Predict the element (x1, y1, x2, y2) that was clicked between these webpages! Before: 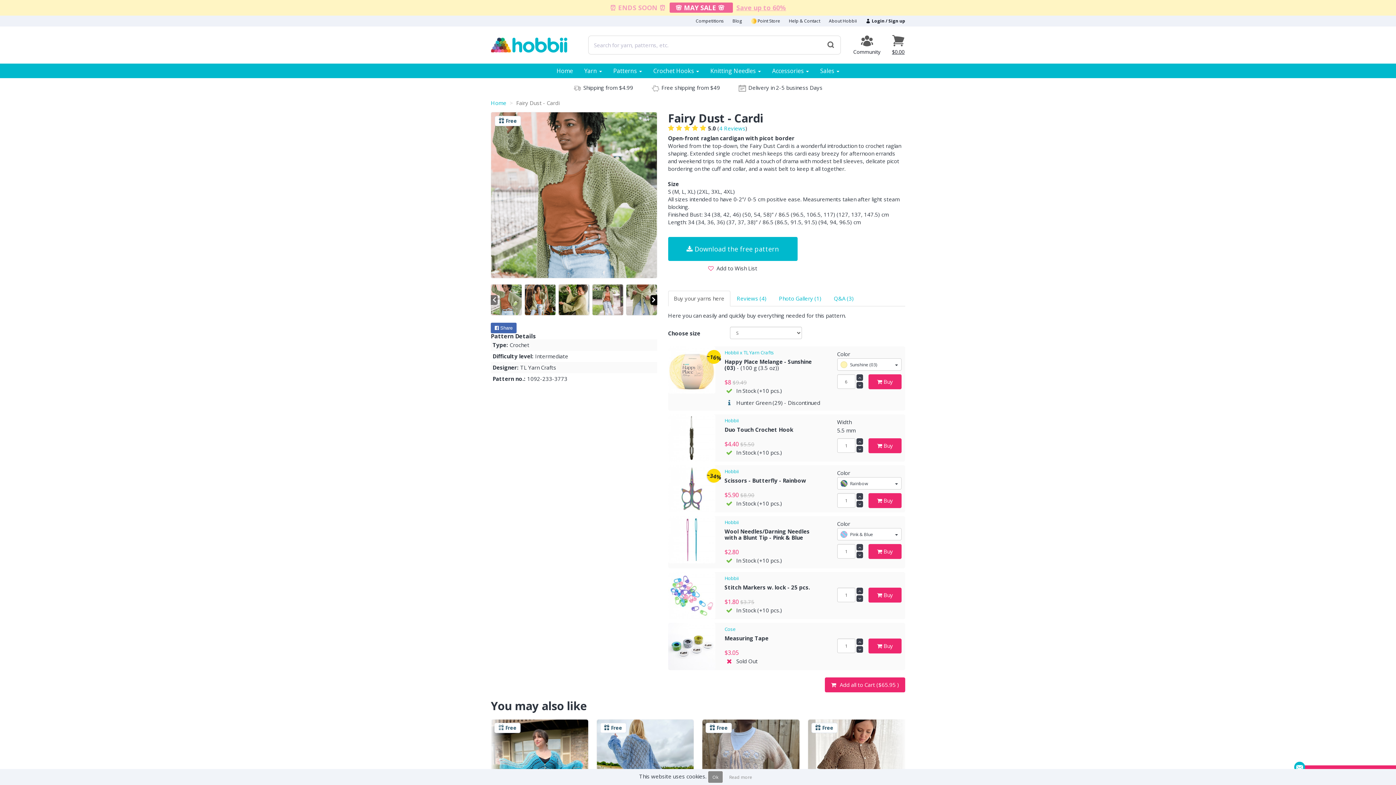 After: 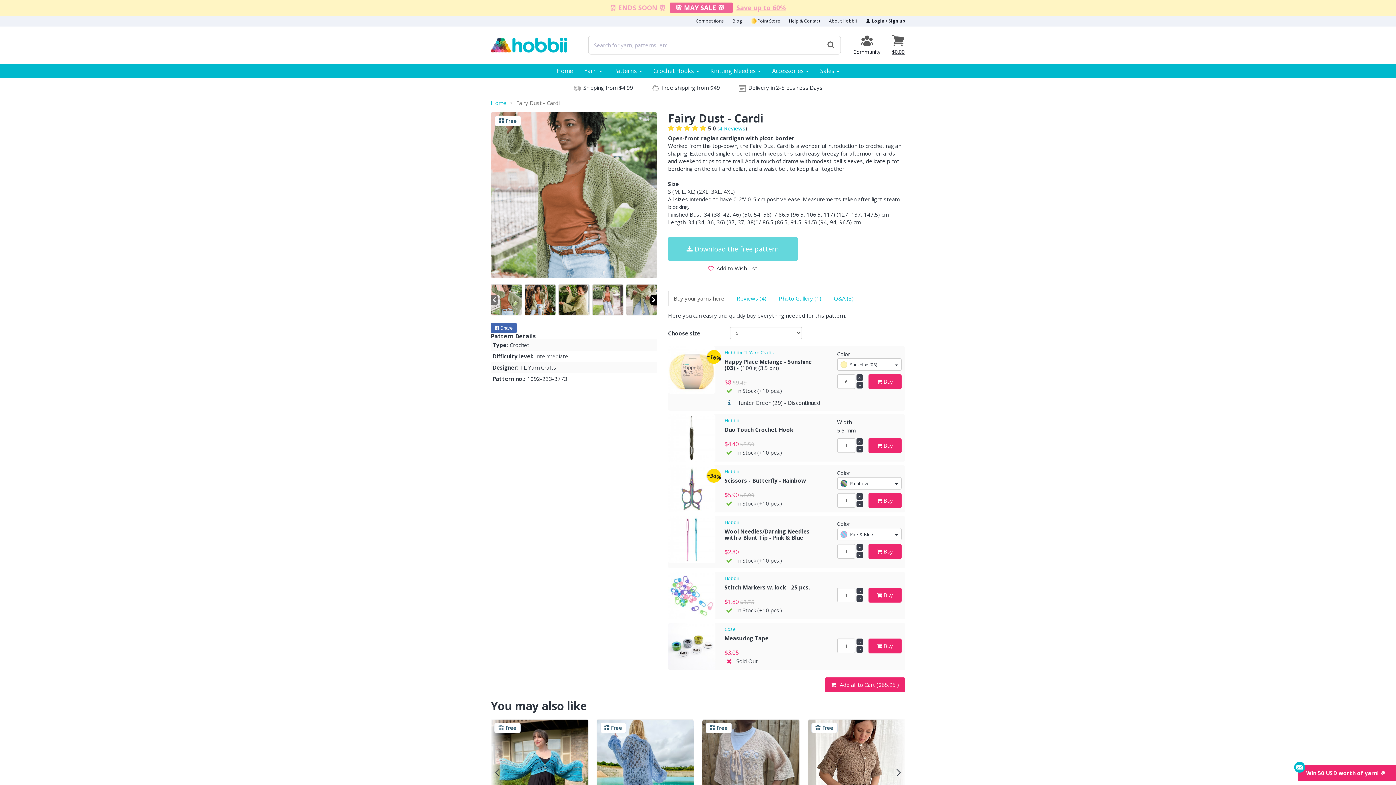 Action: label:  Download the free pattern bbox: (668, 237, 797, 261)